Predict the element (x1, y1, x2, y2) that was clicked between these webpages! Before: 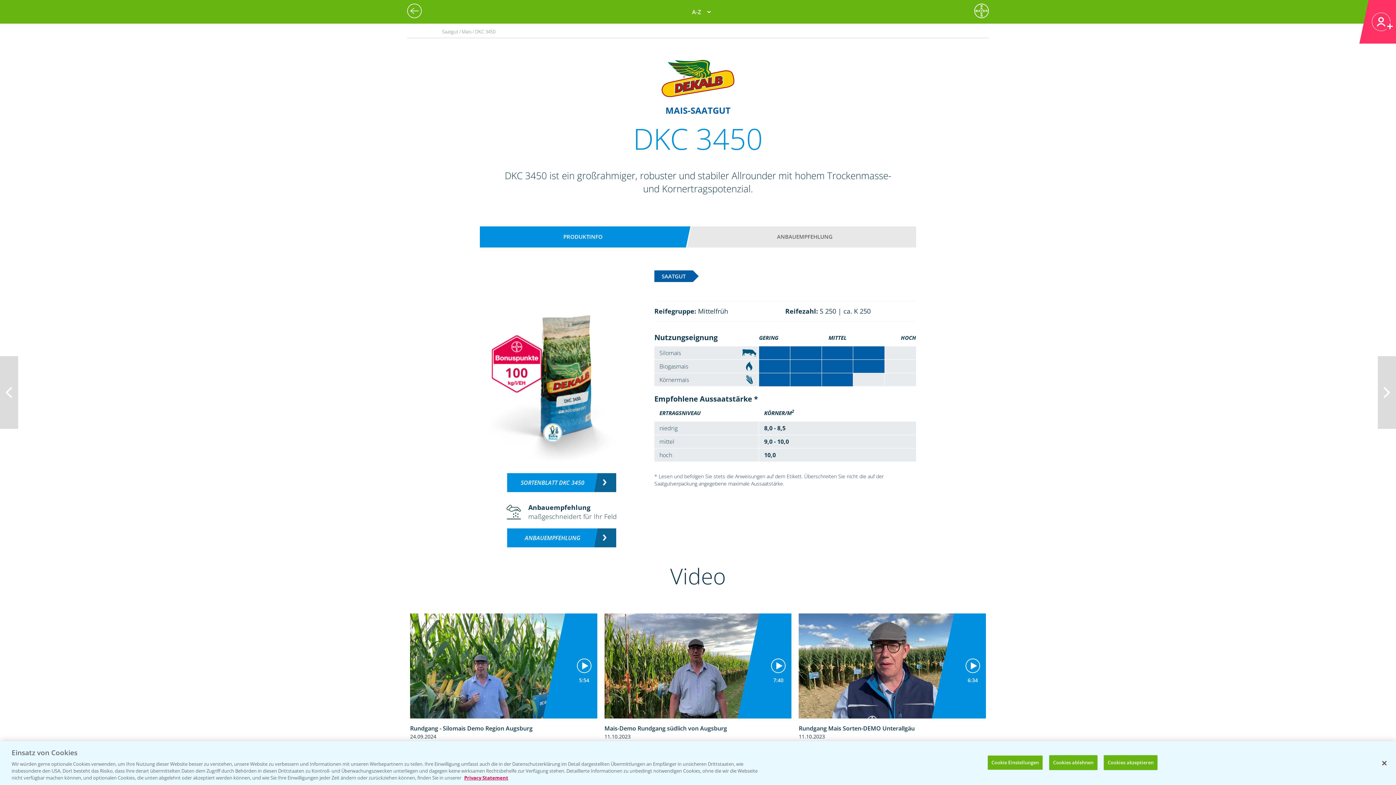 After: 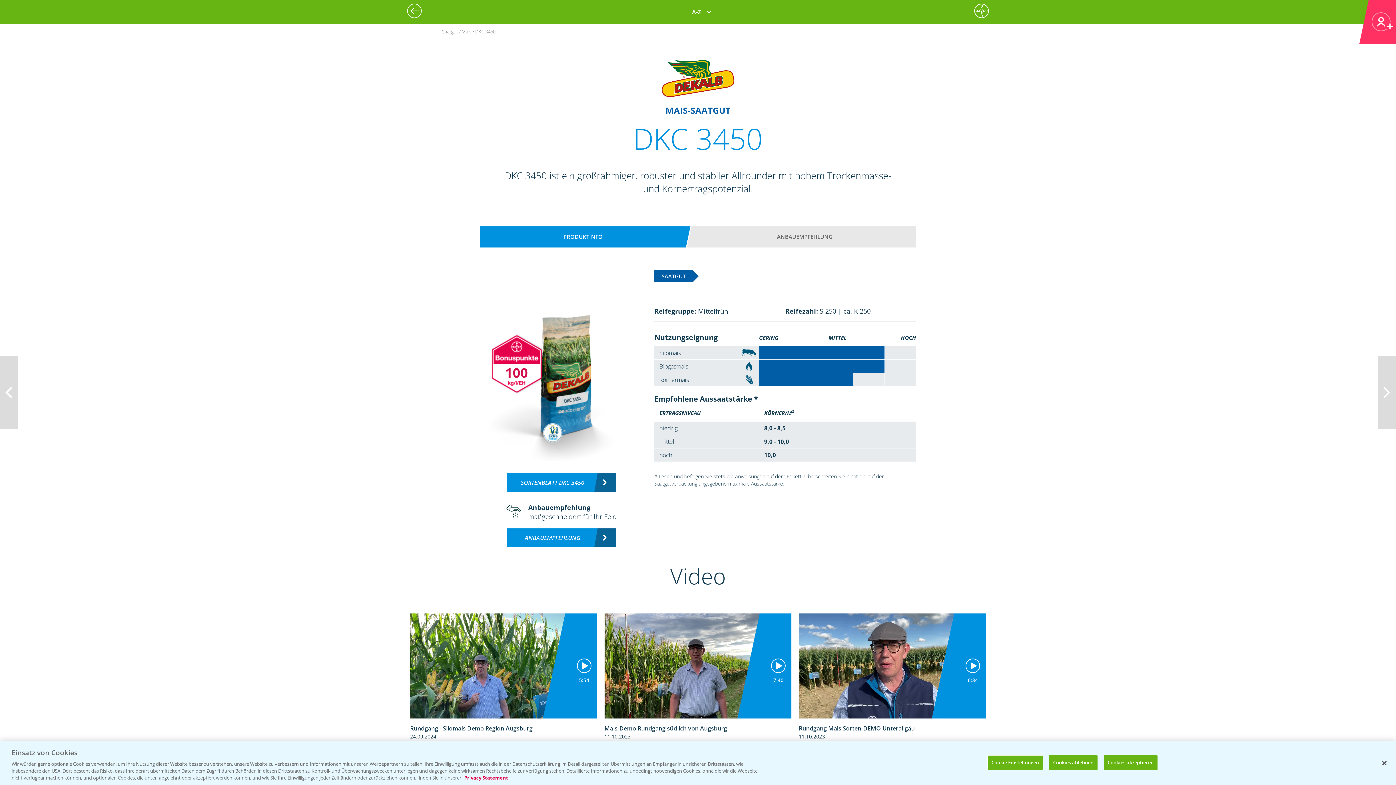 Action: label: PRODUKTINFO bbox: (487, 229, 679, 244)